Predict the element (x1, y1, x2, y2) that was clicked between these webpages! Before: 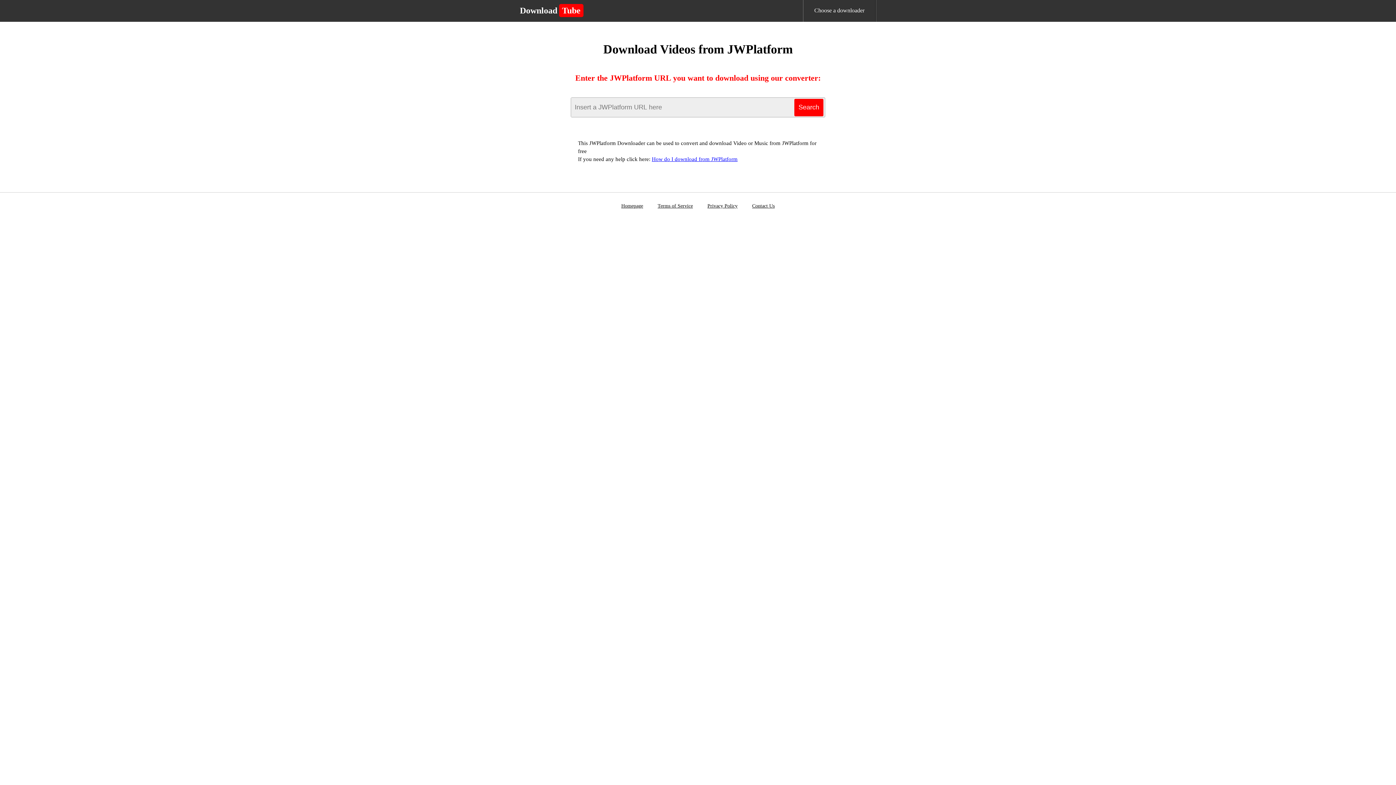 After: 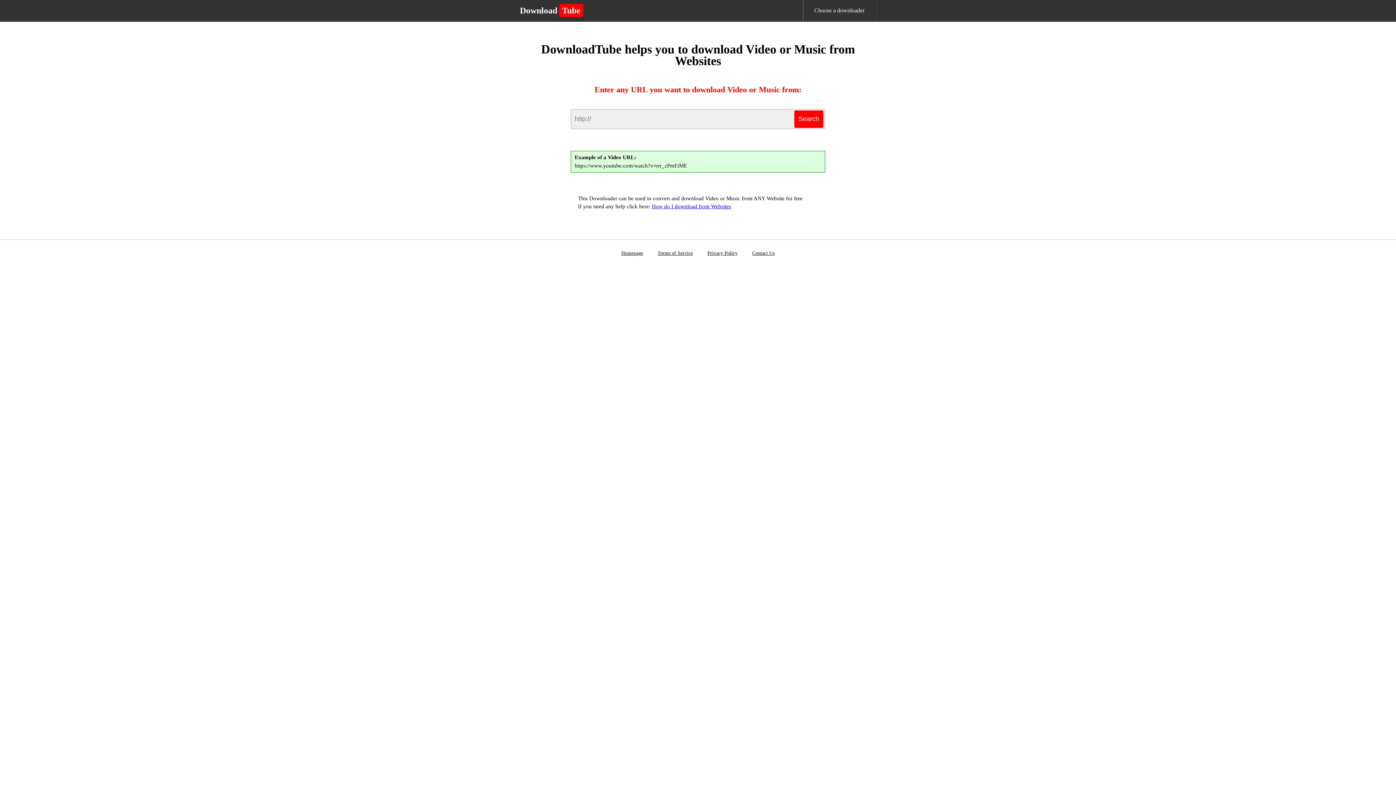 Action: label: DownloadTube bbox: (520, 6, 592, 14)